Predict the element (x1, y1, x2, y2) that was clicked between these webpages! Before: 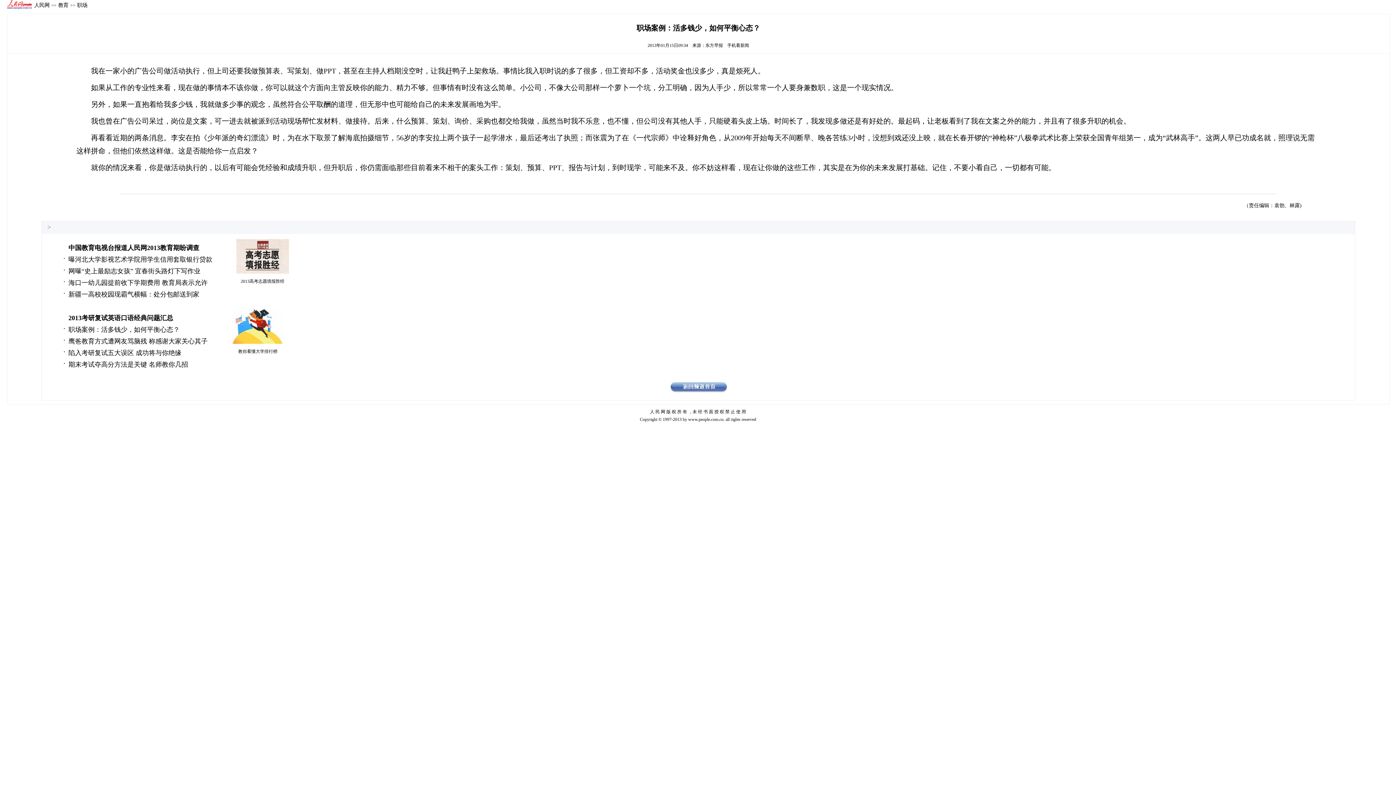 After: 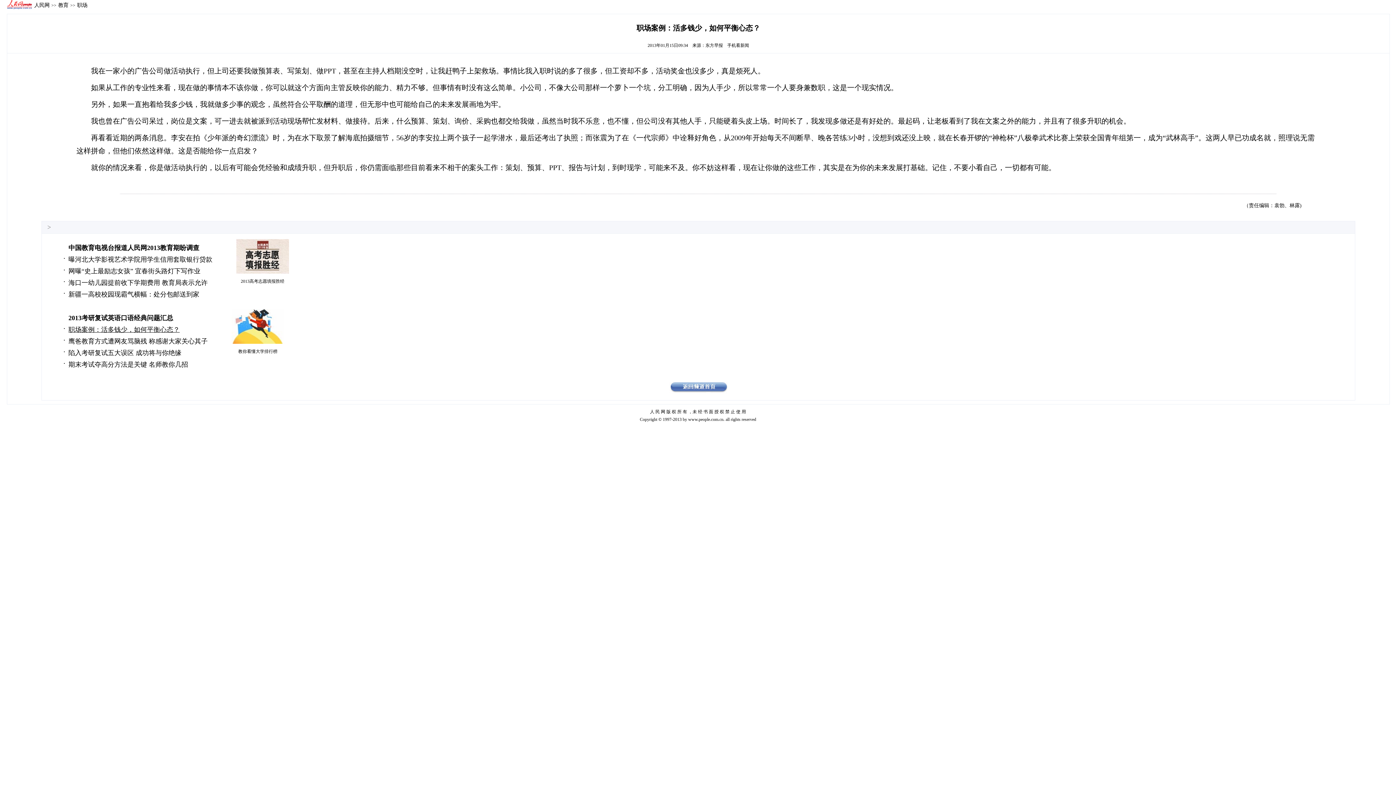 Action: label: 职场案例：活多钱少，如何平衡心态？ bbox: (68, 326, 179, 333)